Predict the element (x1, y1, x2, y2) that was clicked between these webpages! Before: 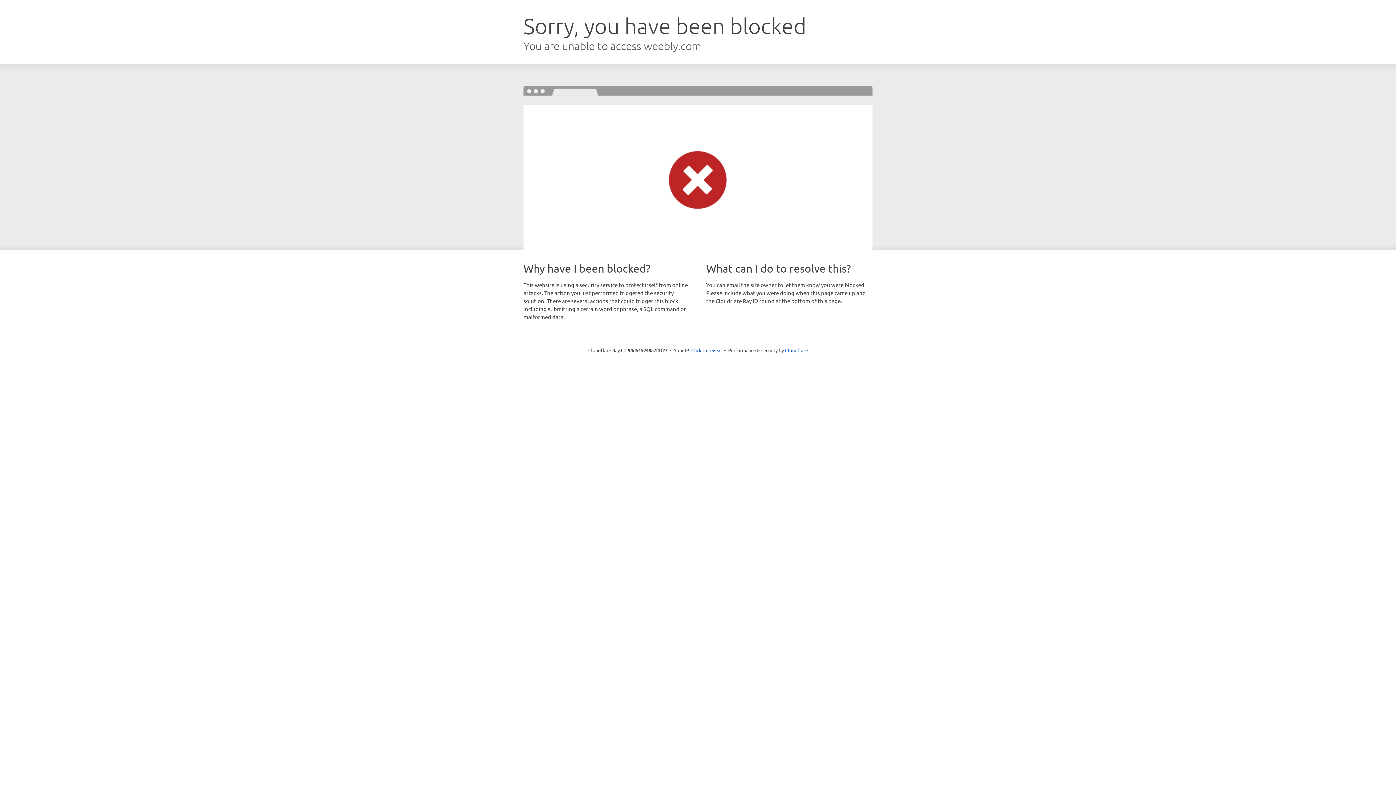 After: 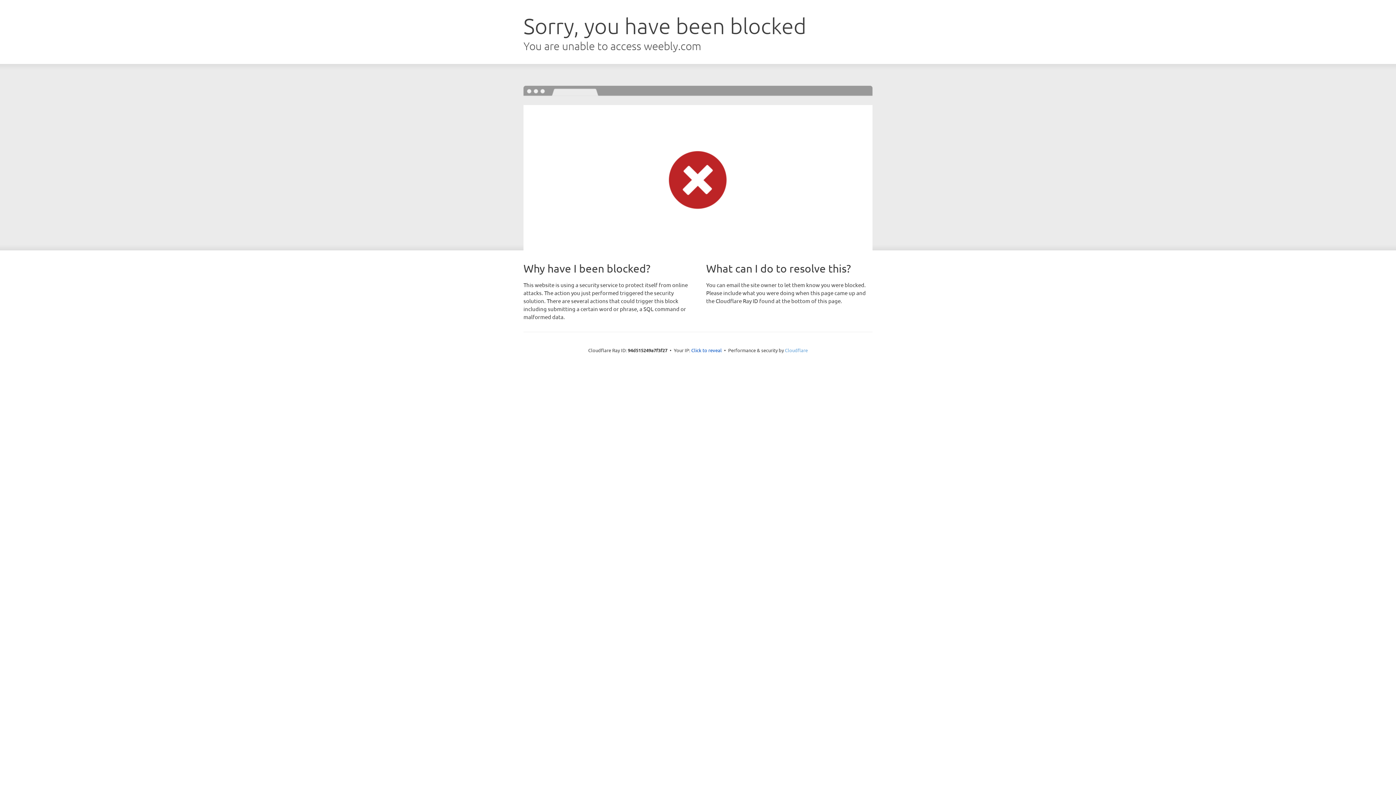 Action: label: Cloudflare bbox: (785, 347, 808, 353)